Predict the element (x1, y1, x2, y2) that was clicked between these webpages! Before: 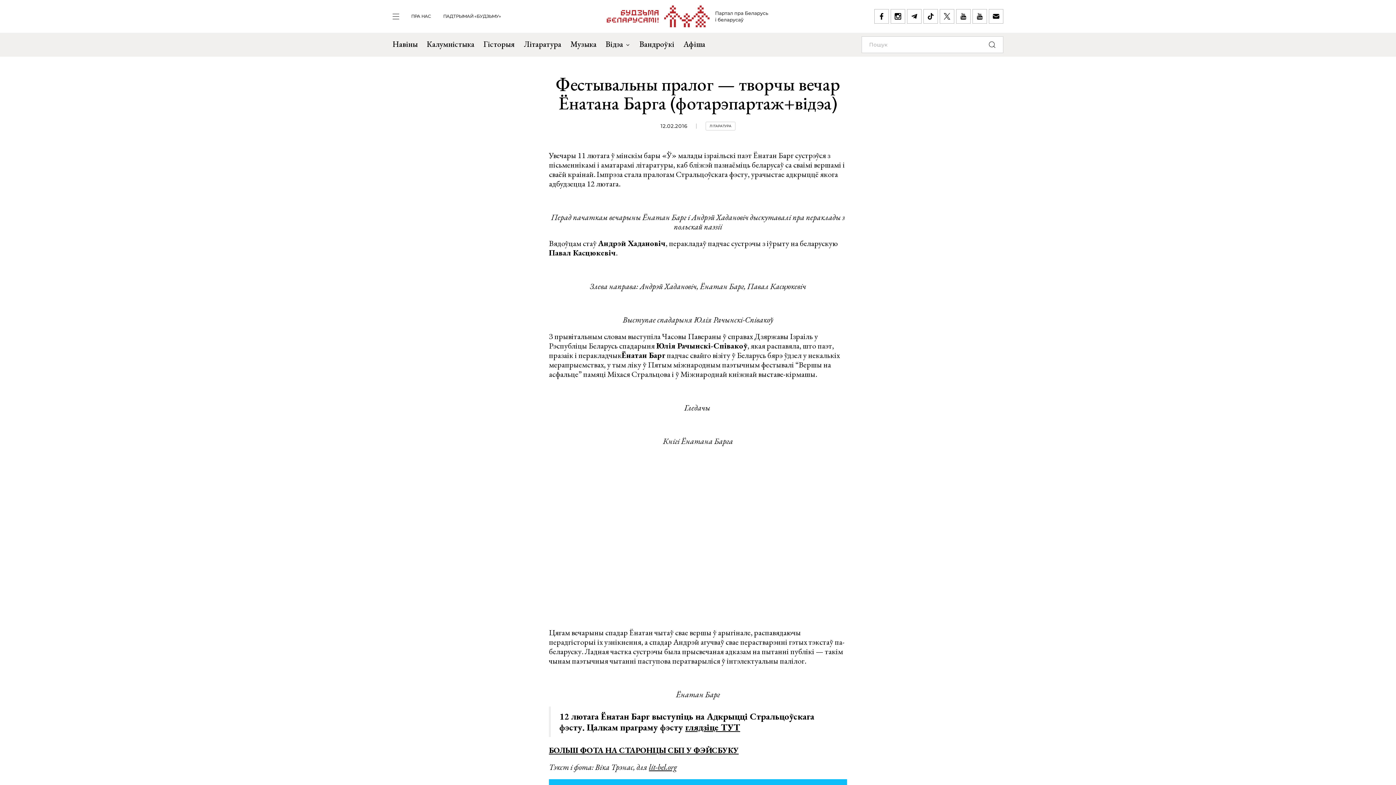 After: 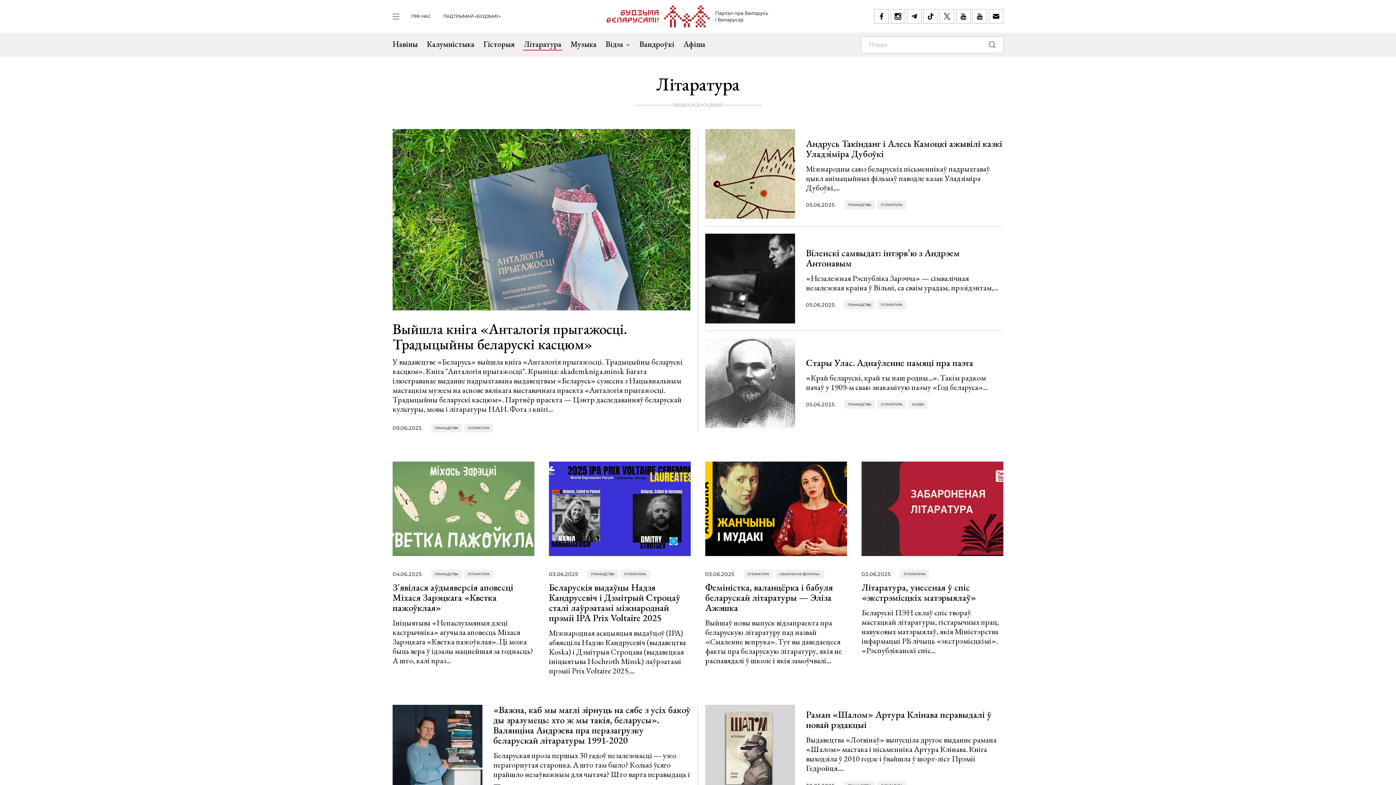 Action: label: Літаратура bbox: (524, 32, 561, 56)